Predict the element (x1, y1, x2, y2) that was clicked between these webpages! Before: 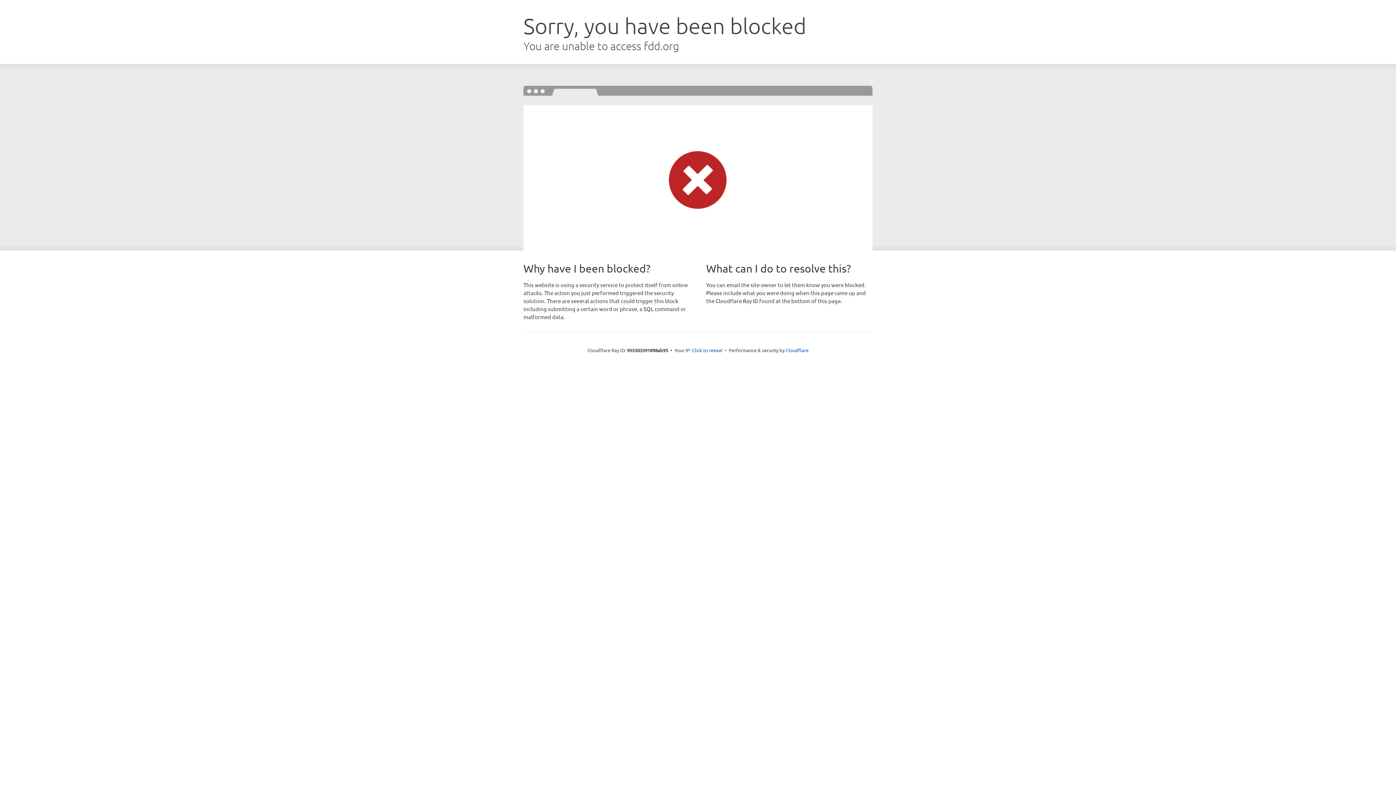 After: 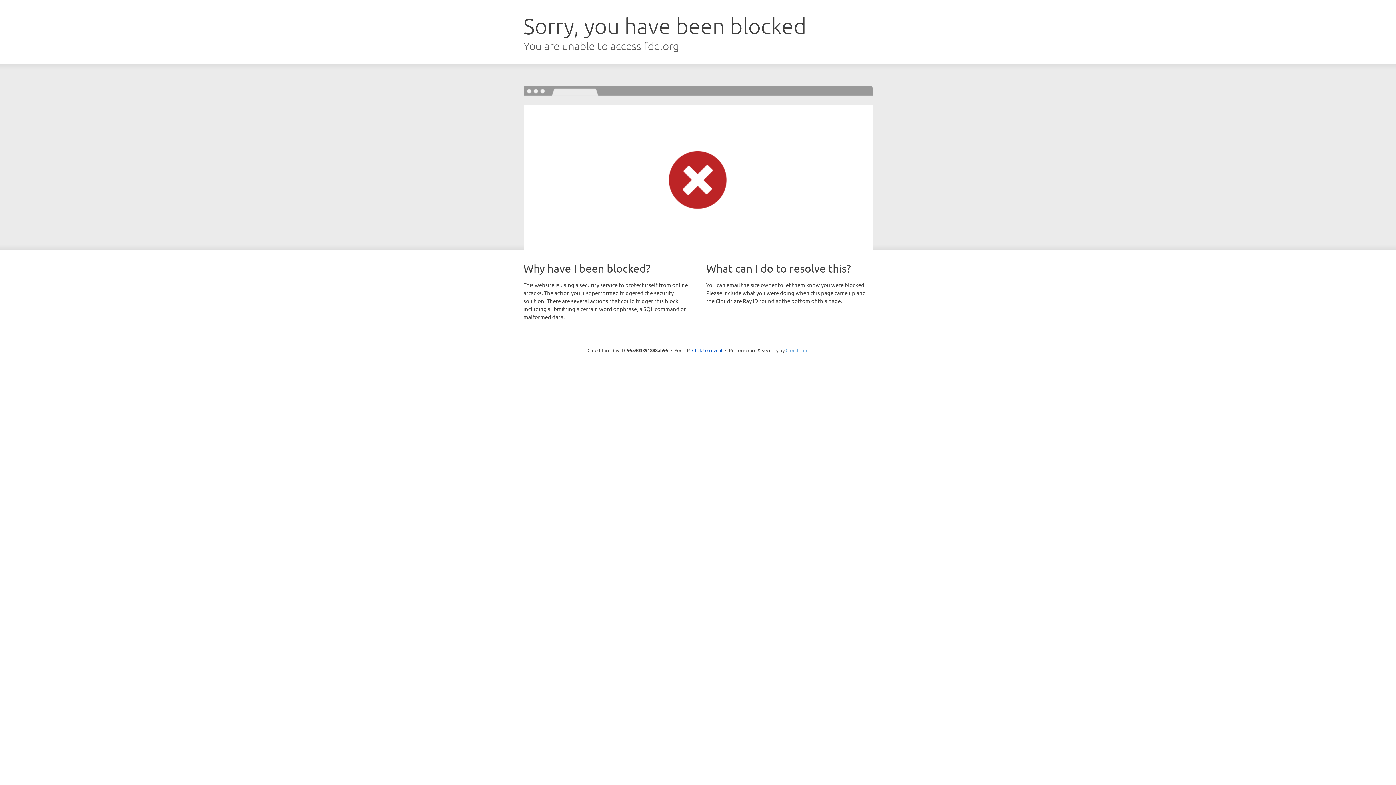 Action: bbox: (785, 347, 808, 353) label: Cloudflare